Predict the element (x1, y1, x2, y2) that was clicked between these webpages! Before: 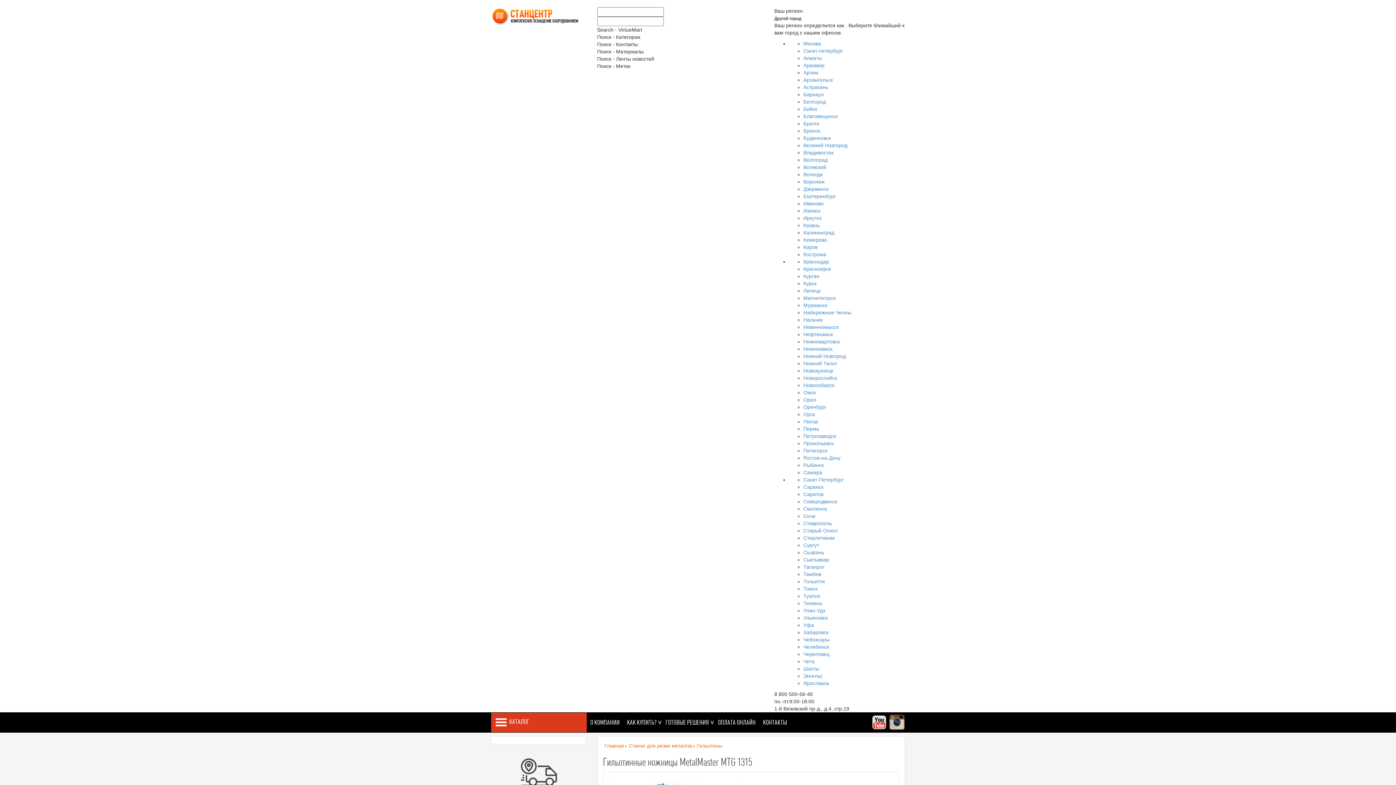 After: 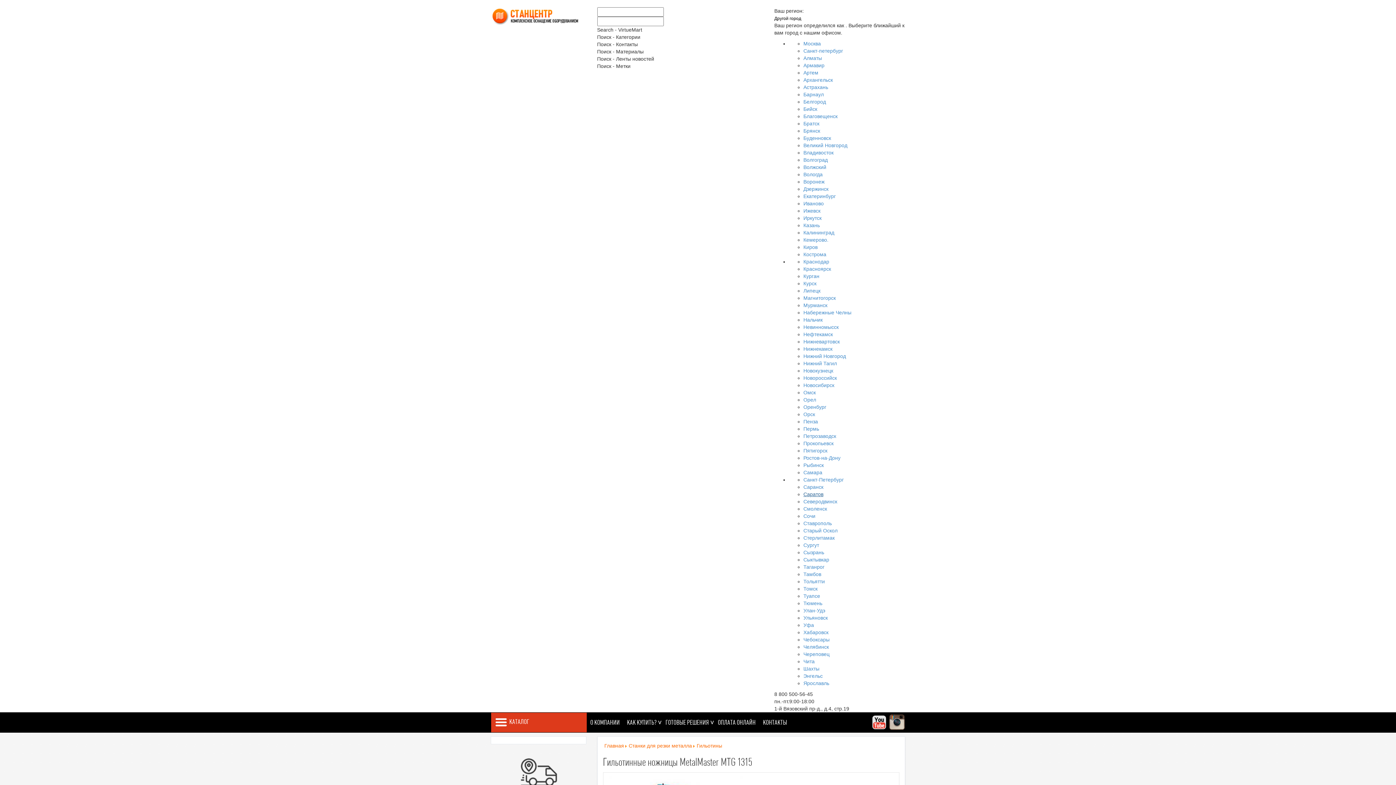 Action: label: Саратов bbox: (803, 491, 823, 497)